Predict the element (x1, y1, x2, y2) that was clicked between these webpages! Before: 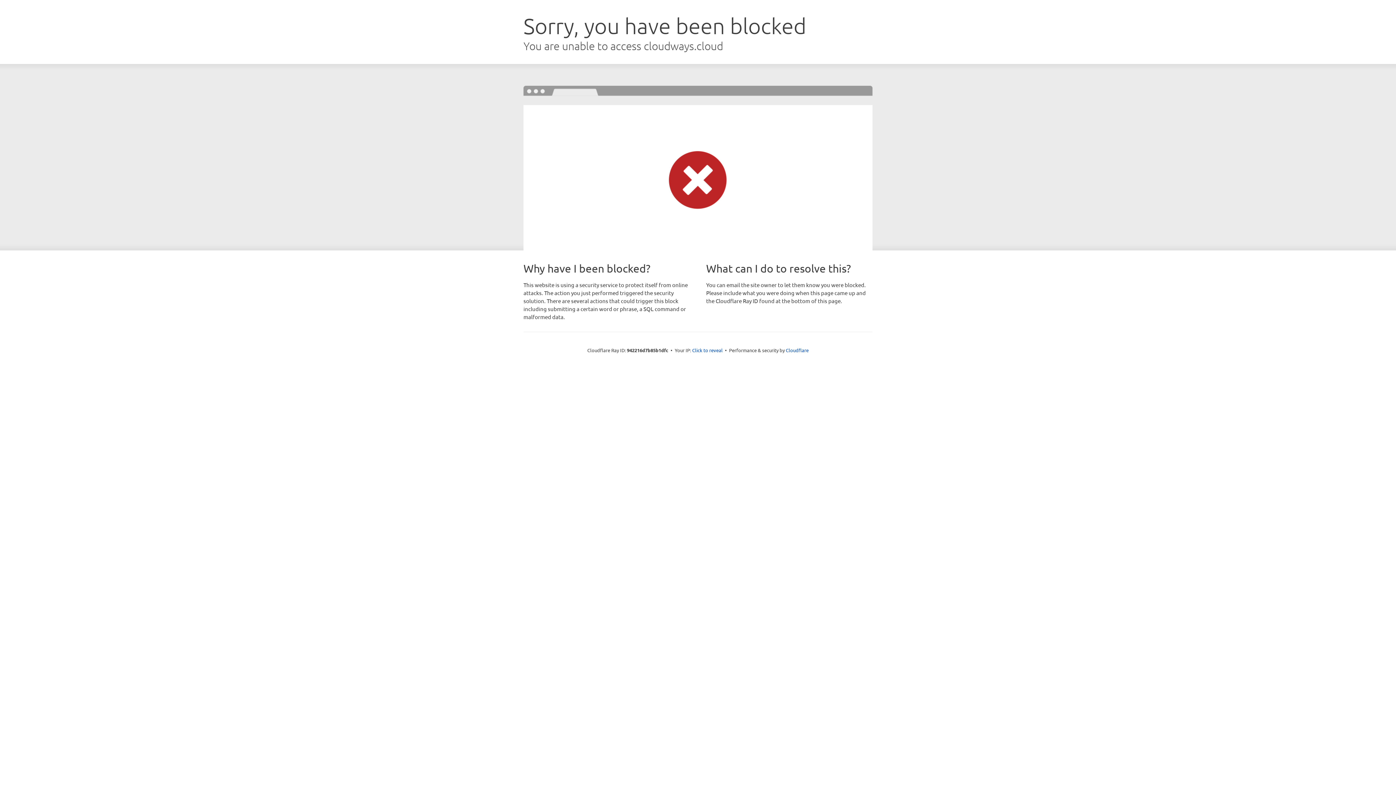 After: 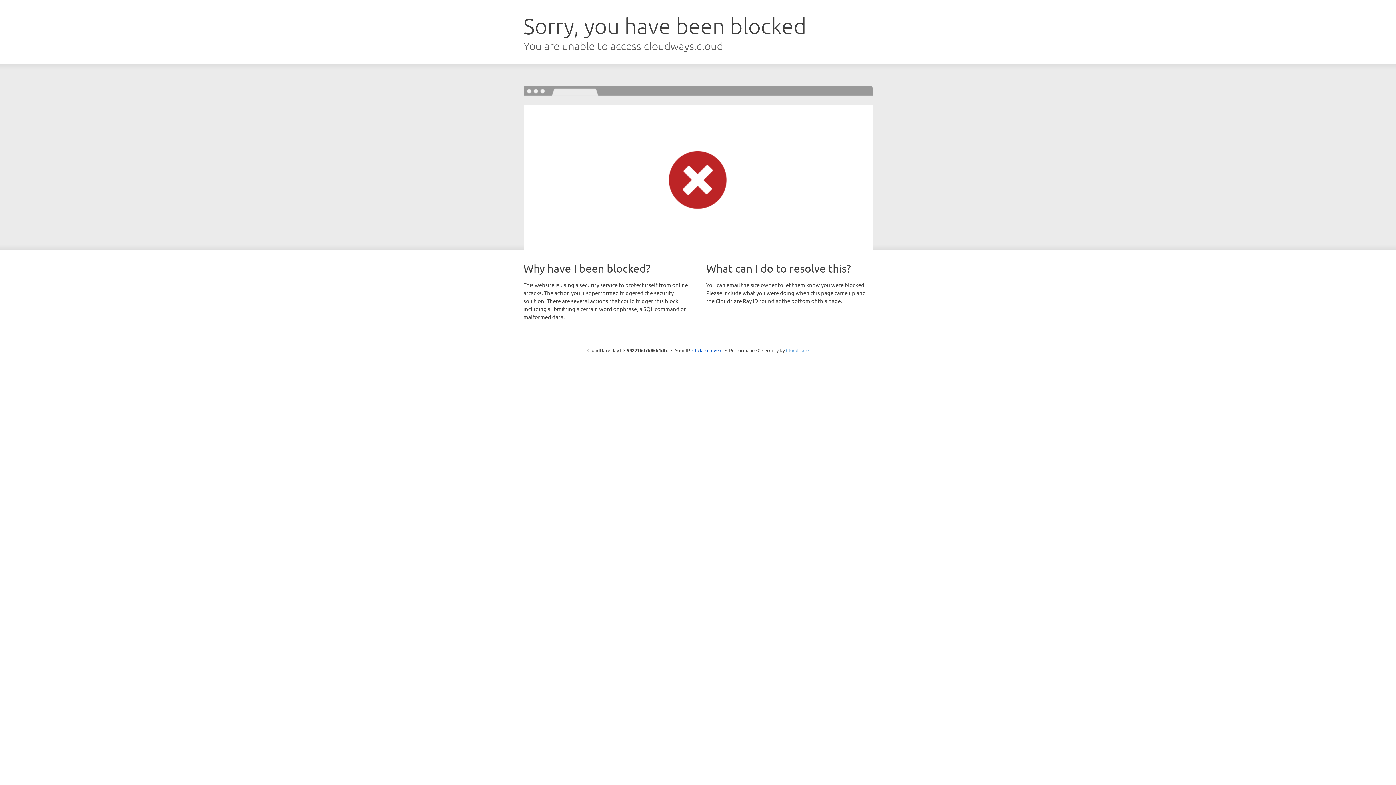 Action: label: Cloudflare bbox: (786, 347, 808, 353)